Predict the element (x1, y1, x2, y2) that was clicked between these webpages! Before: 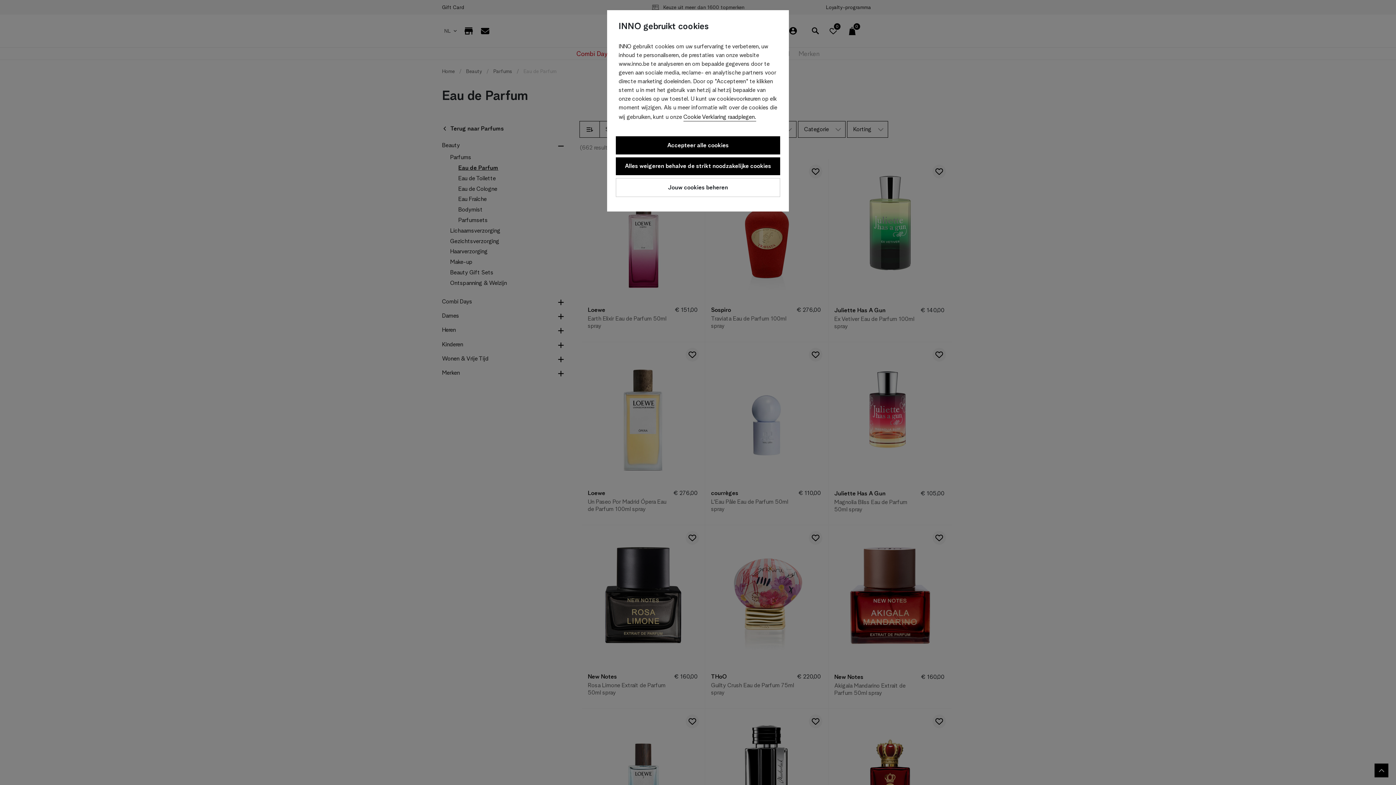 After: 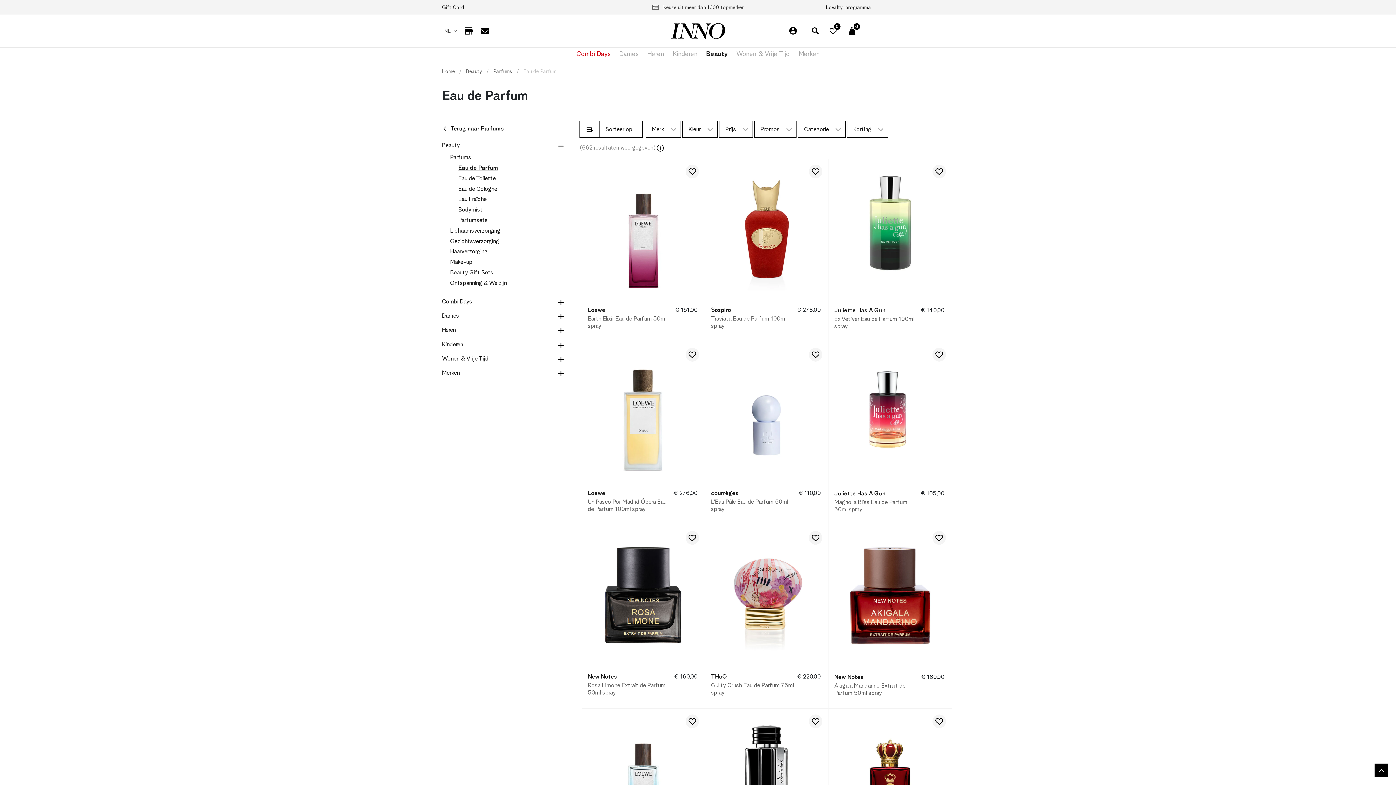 Action: label: Accepteer alle cookies bbox: (616, 136, 780, 154)